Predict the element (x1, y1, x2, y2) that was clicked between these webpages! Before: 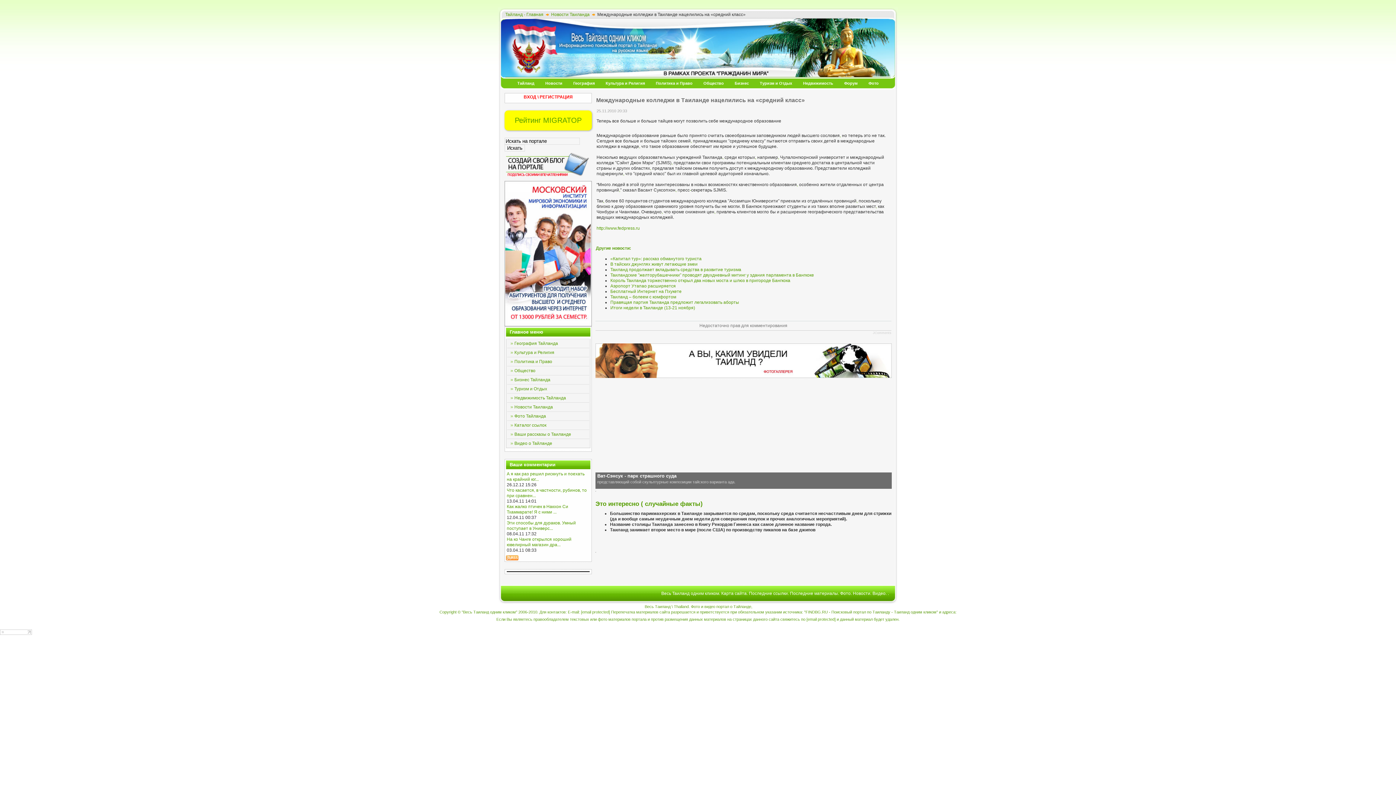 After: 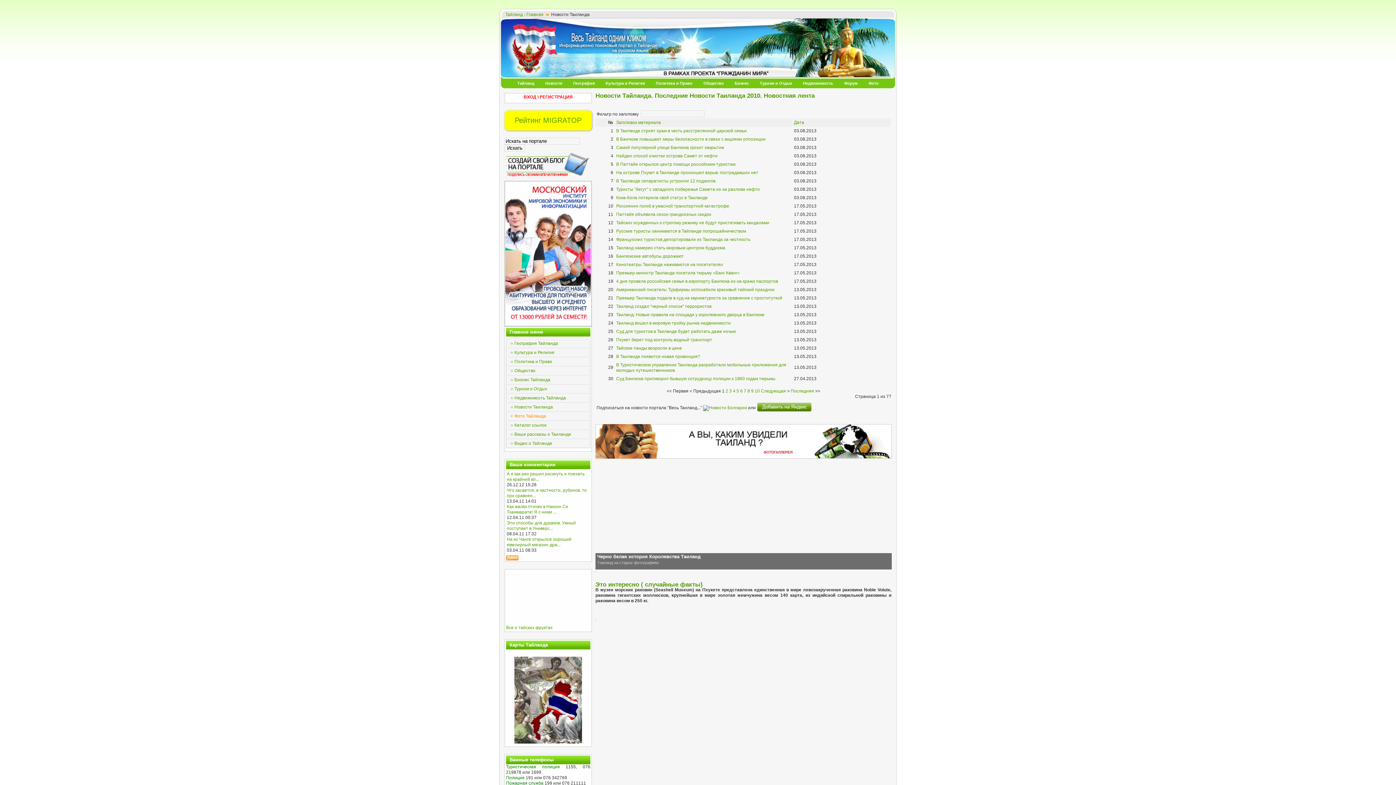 Action: label: Новости Таиланда bbox: (507, 402, 589, 411)